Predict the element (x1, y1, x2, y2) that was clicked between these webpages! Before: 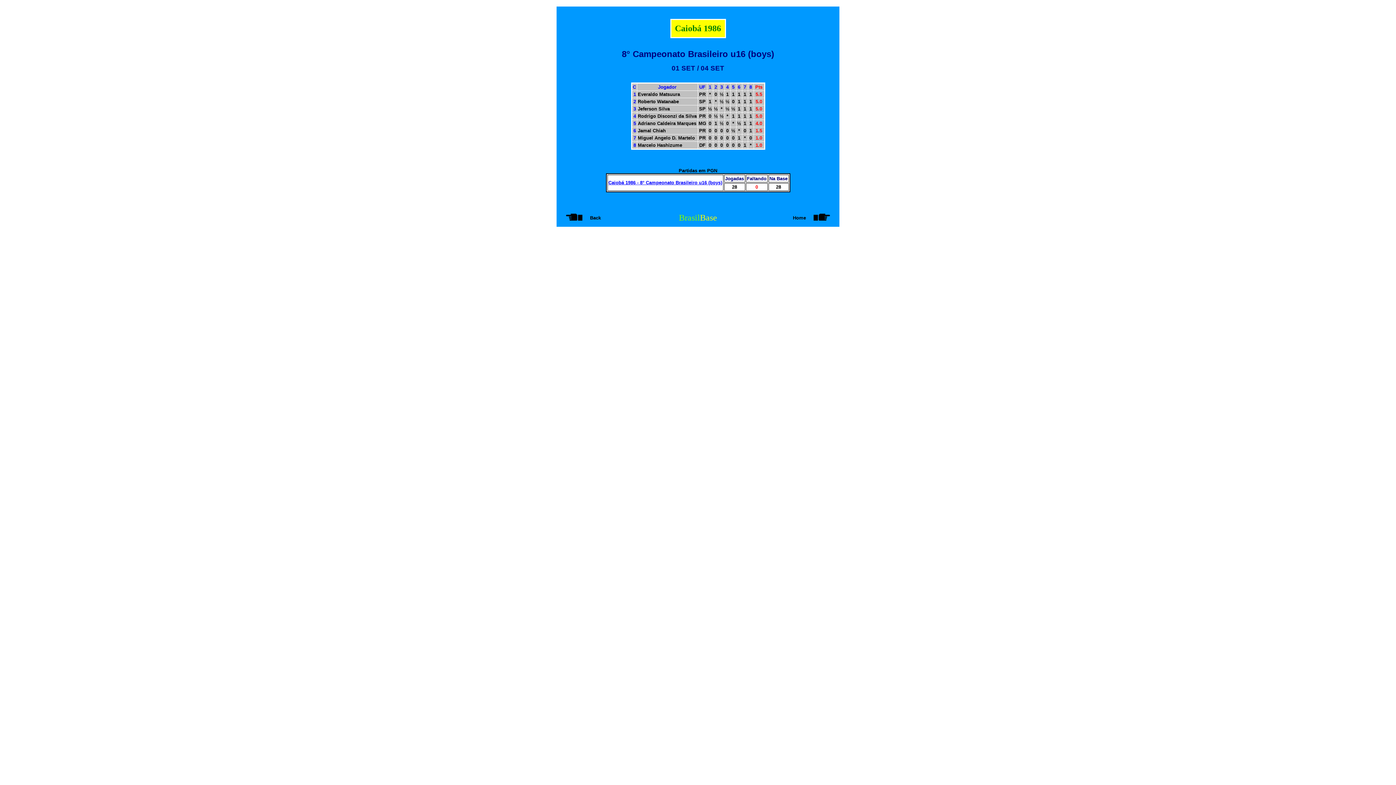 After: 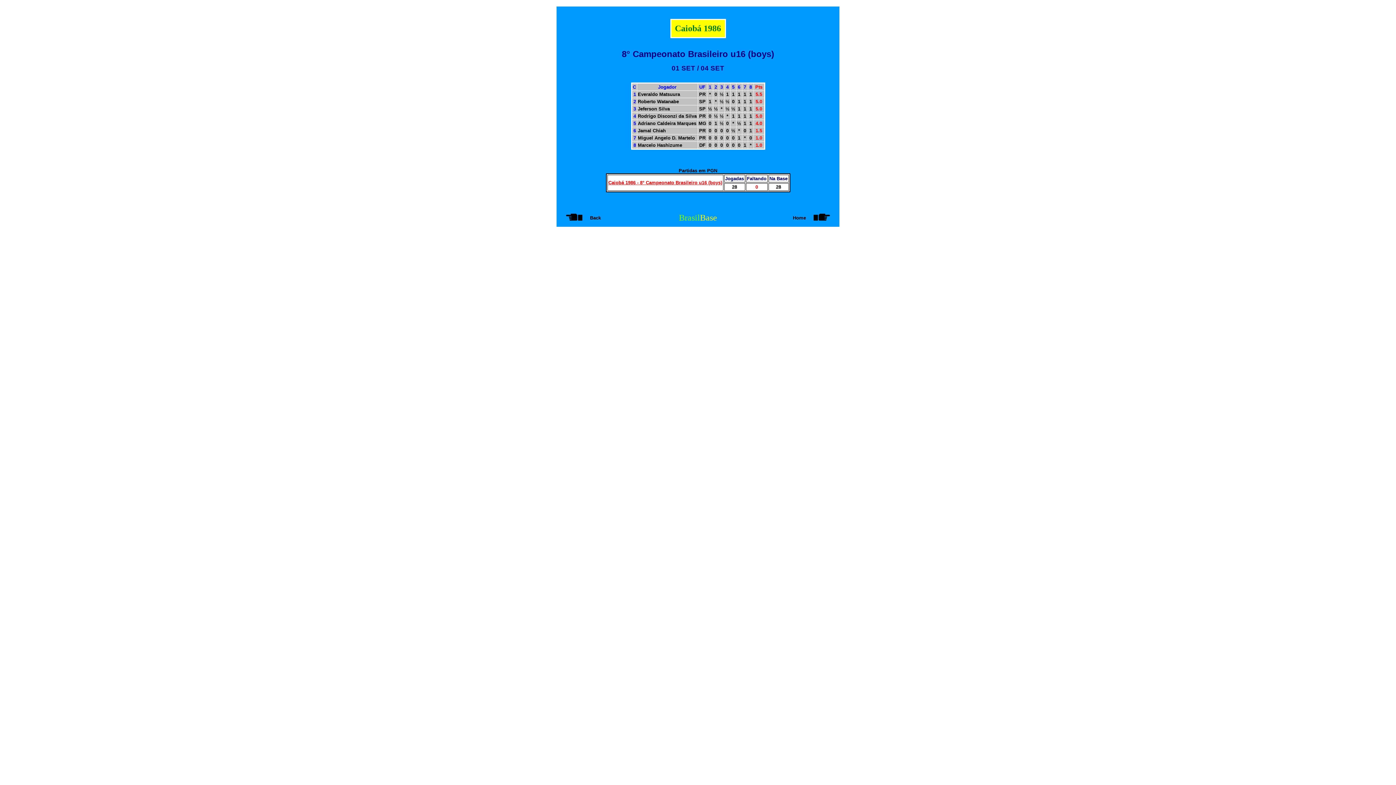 Action: bbox: (608, 180, 722, 185) label: Caiobá 1986 - 8° Campeonato Brasileiro u16 (boys)